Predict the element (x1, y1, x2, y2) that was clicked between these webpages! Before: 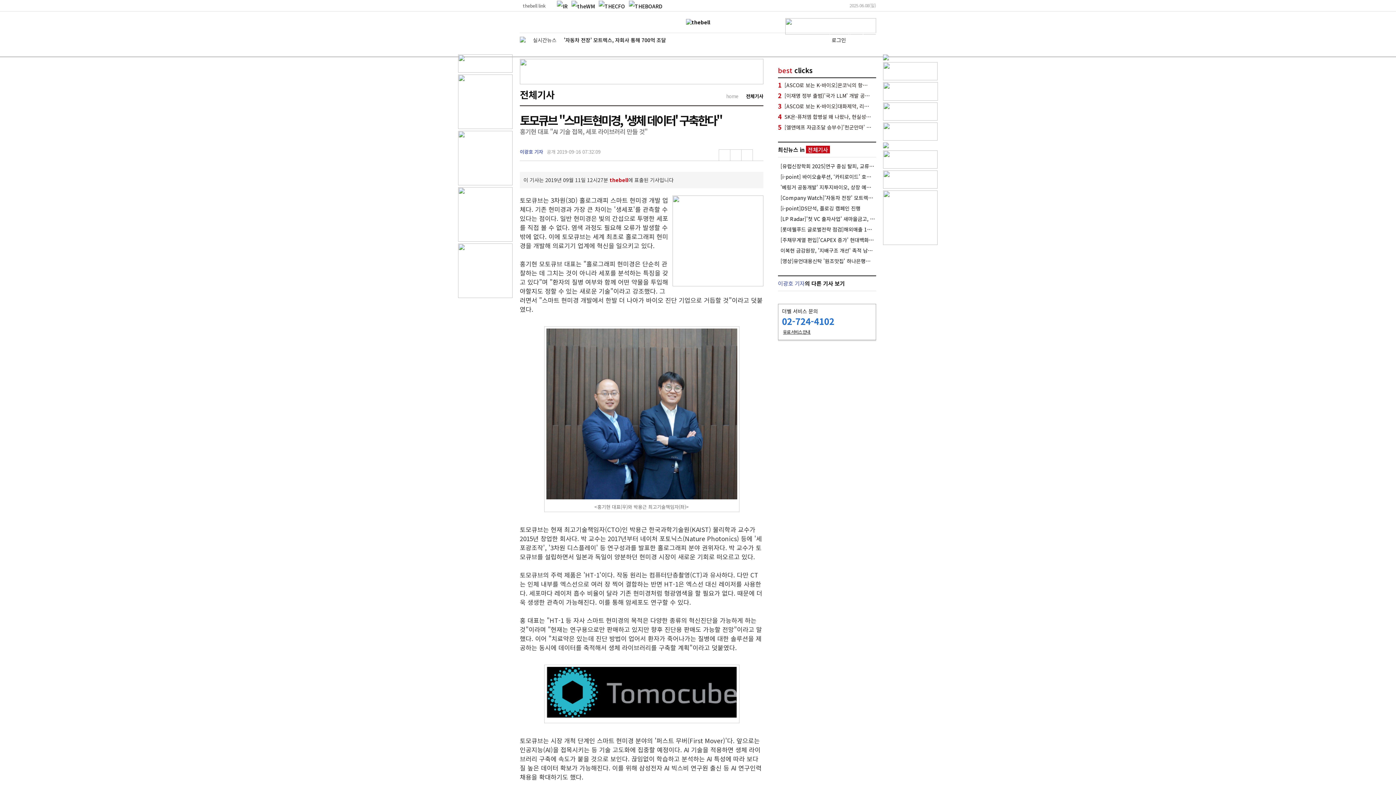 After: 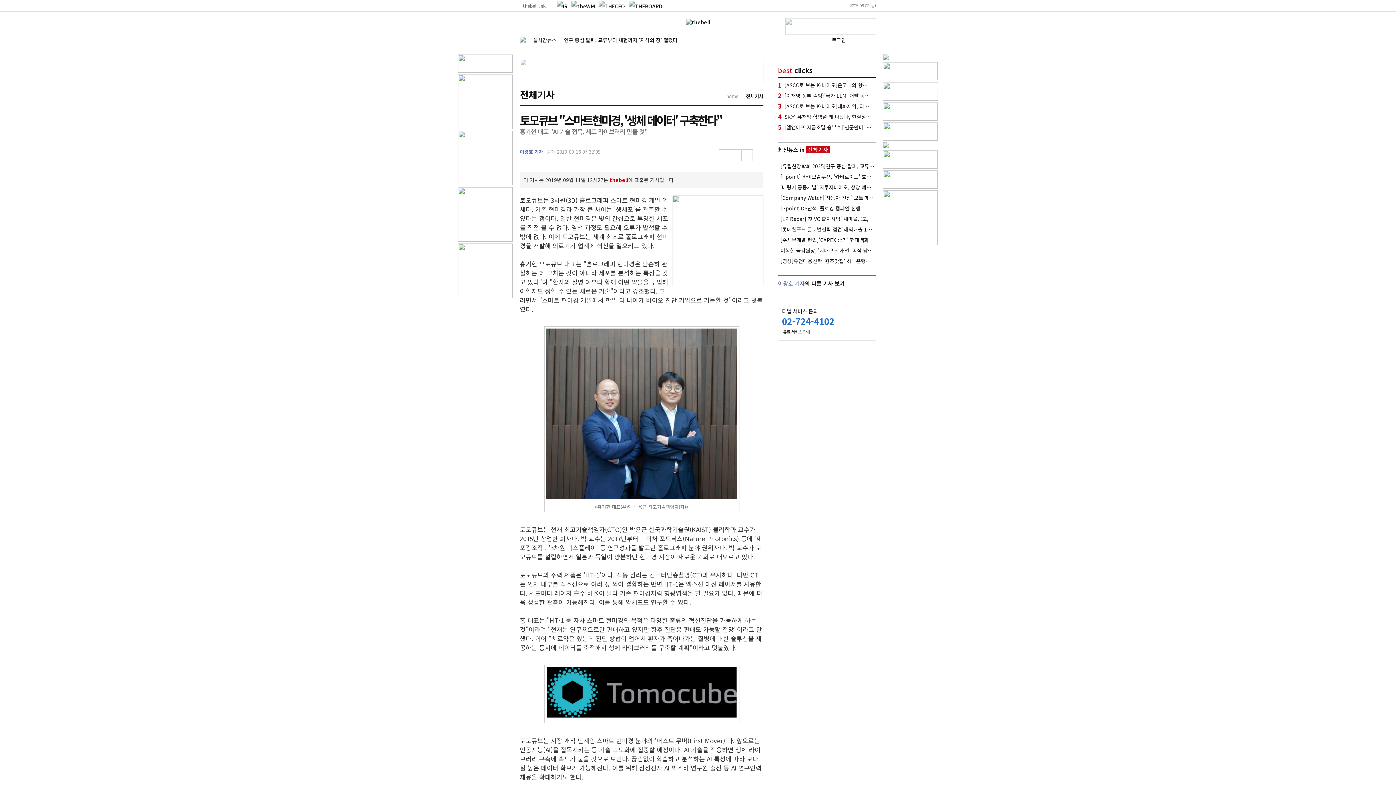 Action: bbox: (598, 2, 625, 8)